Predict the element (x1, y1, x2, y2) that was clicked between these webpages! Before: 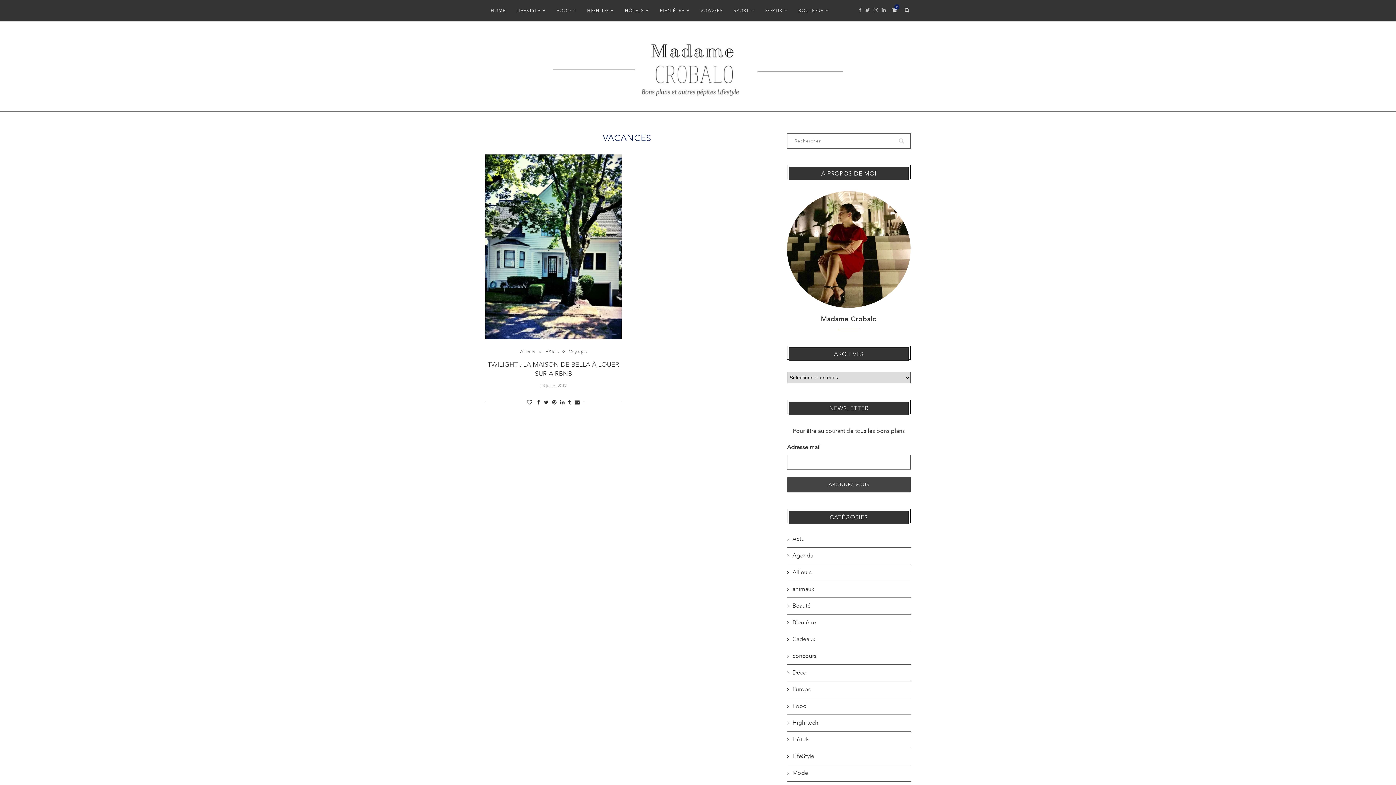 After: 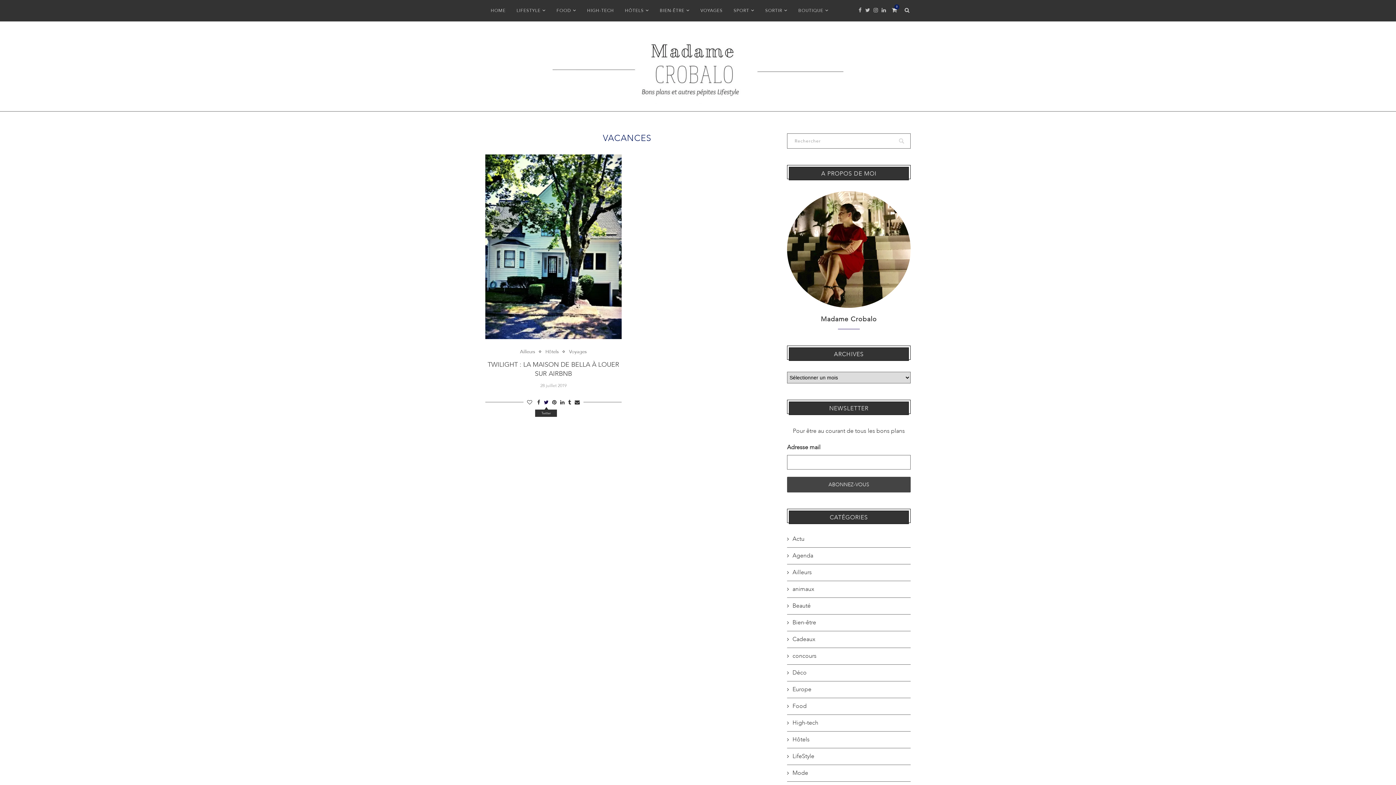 Action: bbox: (543, 399, 548, 406)